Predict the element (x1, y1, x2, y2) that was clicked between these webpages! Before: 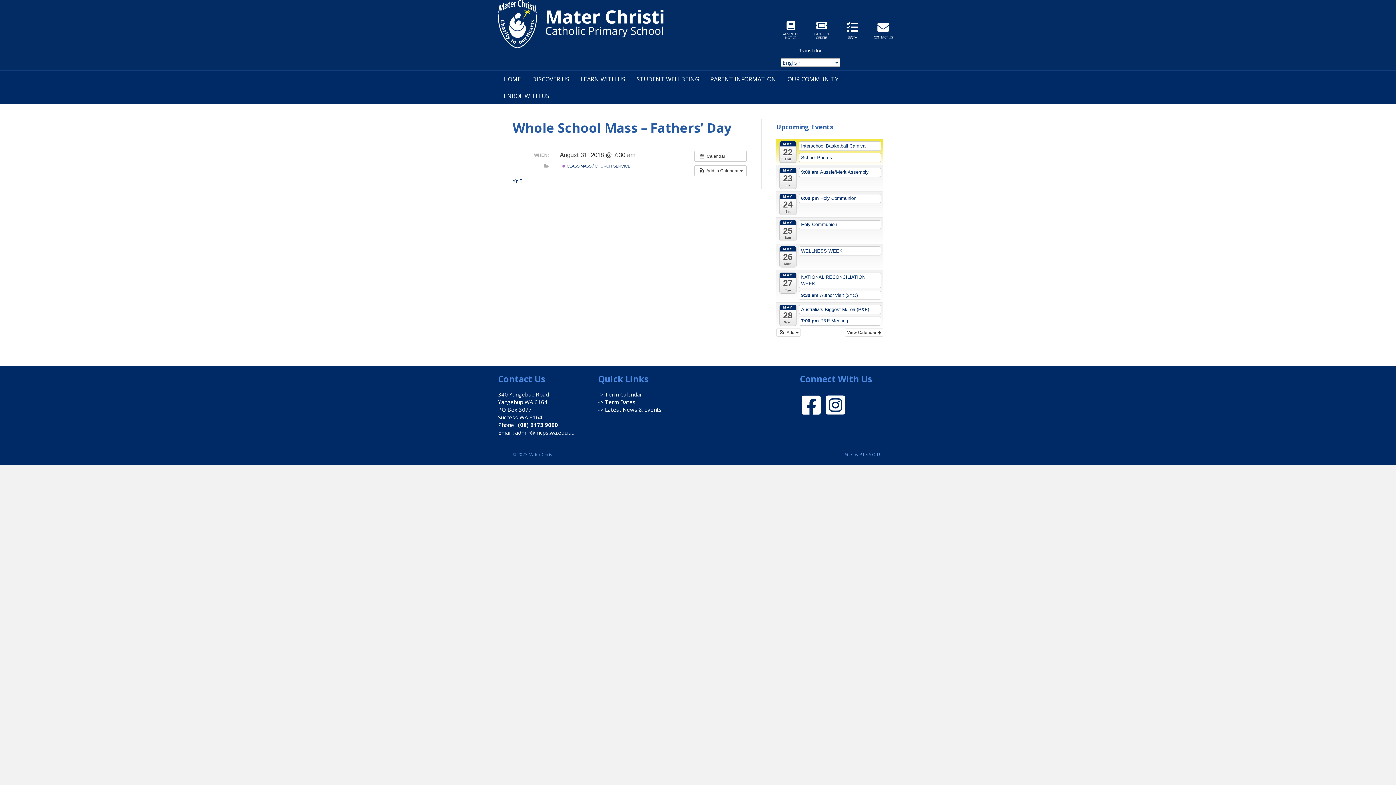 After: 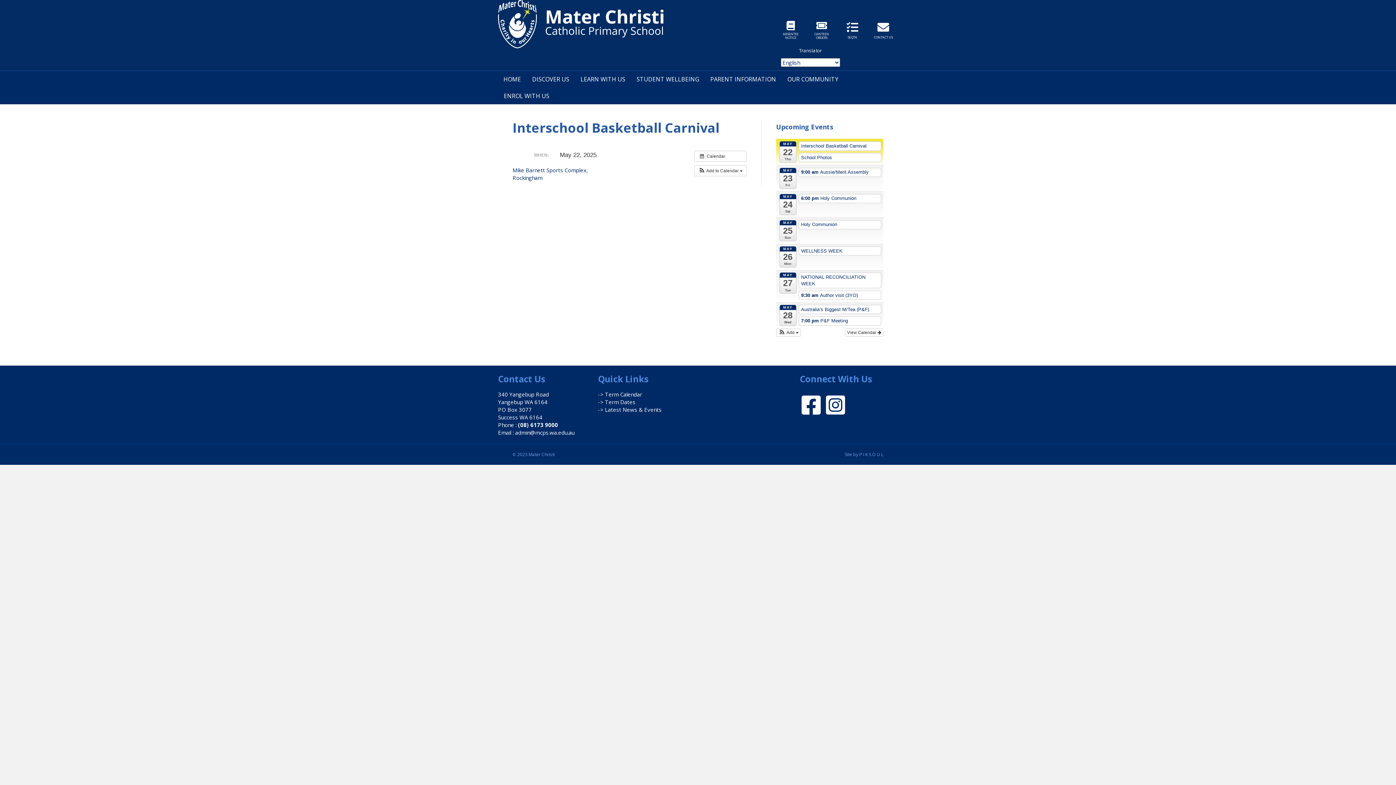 Action: label: Interschool Basketball Carnival bbox: (799, 141, 881, 150)